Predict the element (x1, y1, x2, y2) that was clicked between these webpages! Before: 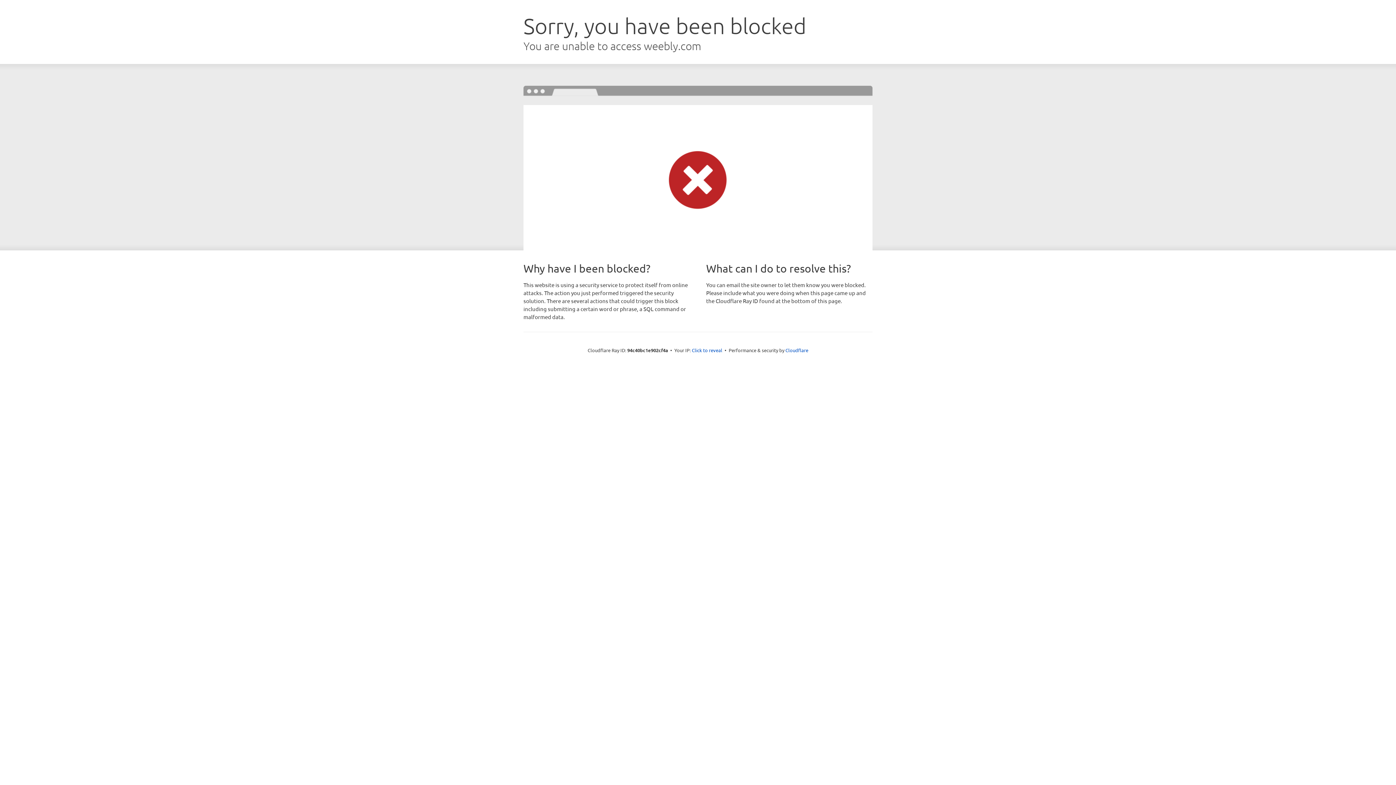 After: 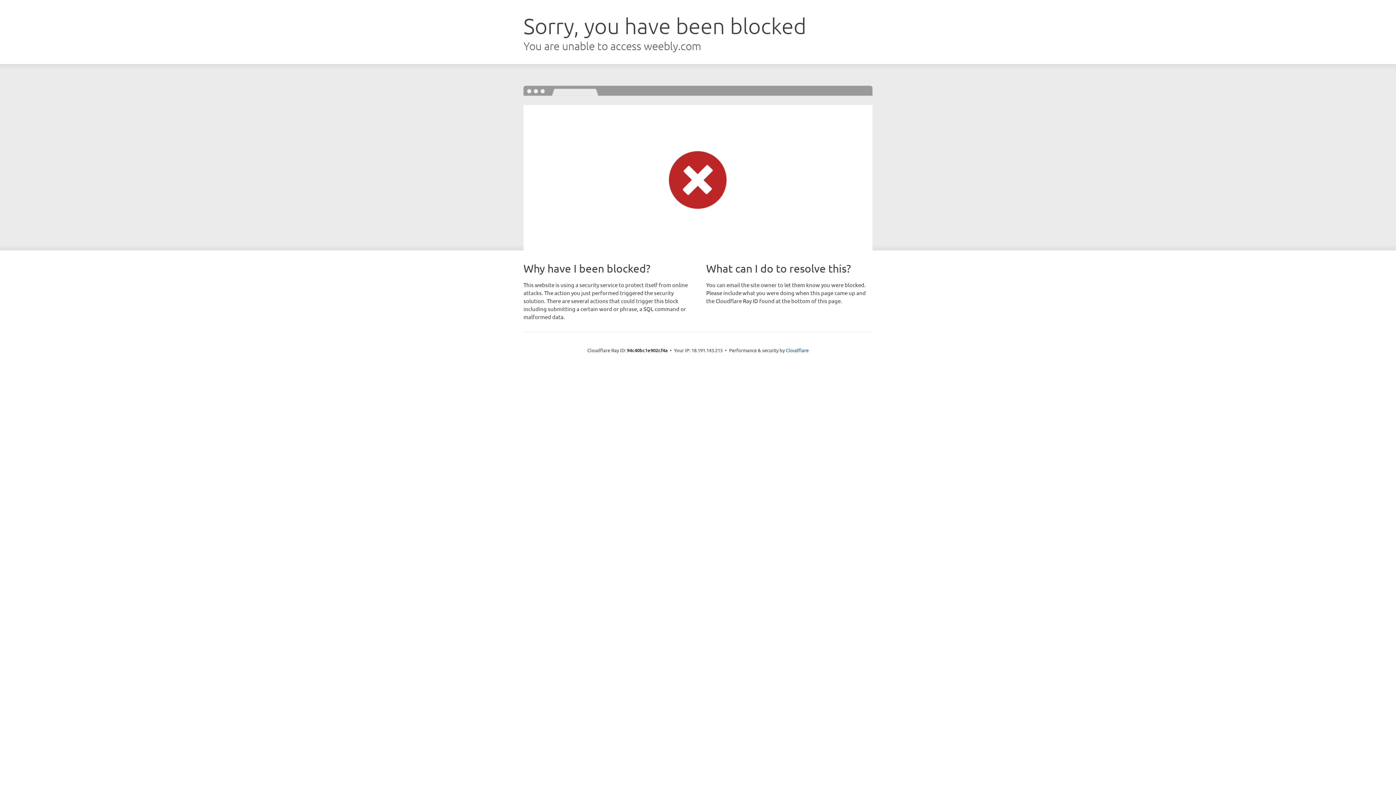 Action: bbox: (692, 346, 722, 353) label: Click to reveal